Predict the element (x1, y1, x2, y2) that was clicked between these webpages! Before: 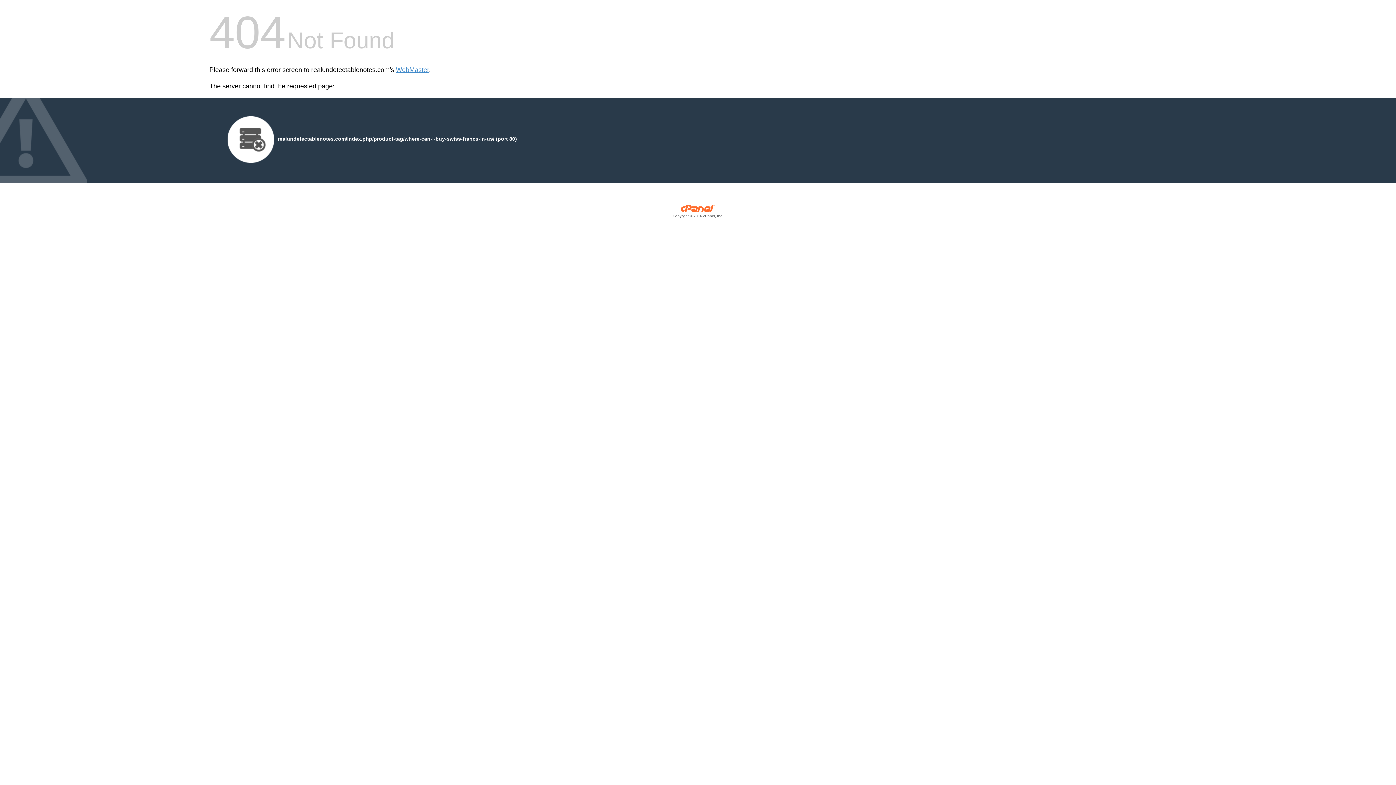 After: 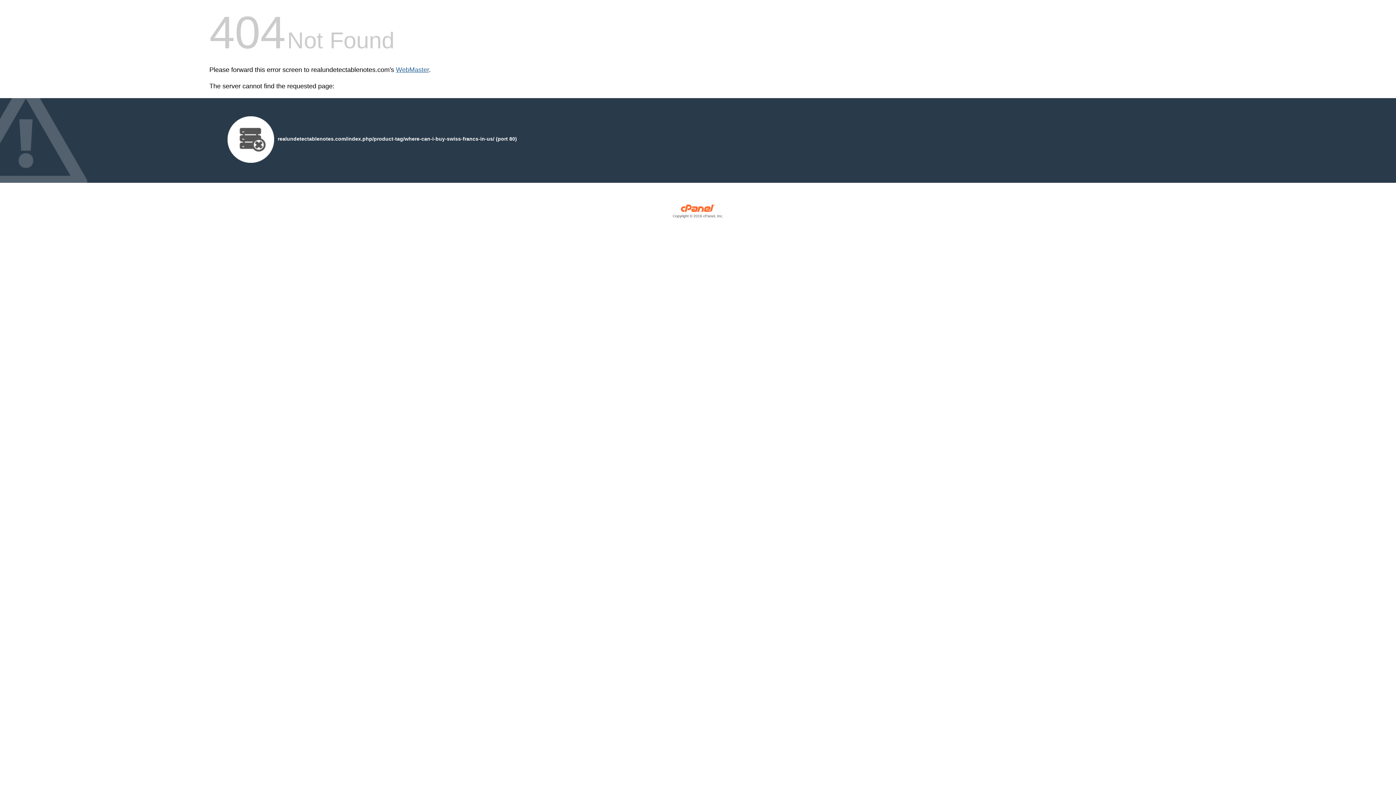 Action: bbox: (396, 66, 429, 73) label: WebMaster